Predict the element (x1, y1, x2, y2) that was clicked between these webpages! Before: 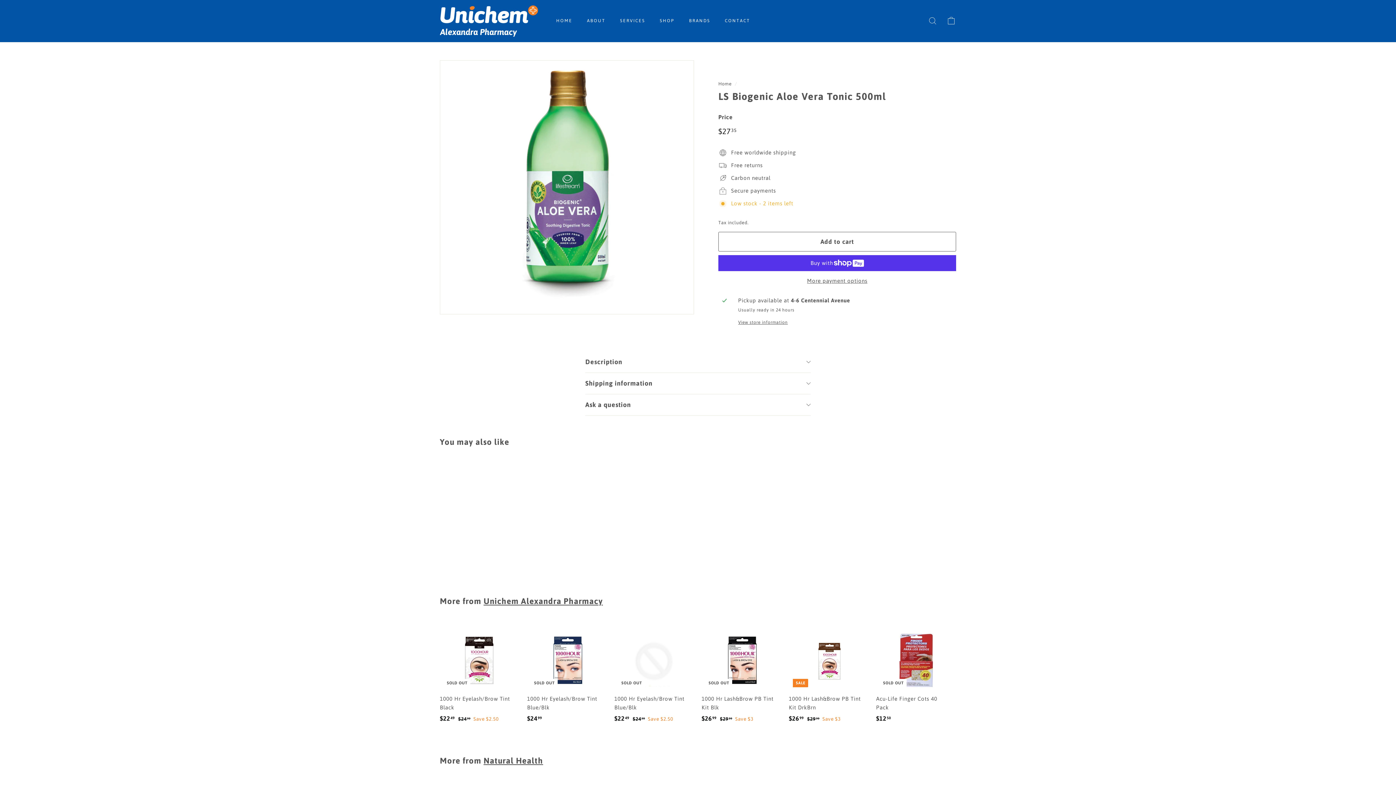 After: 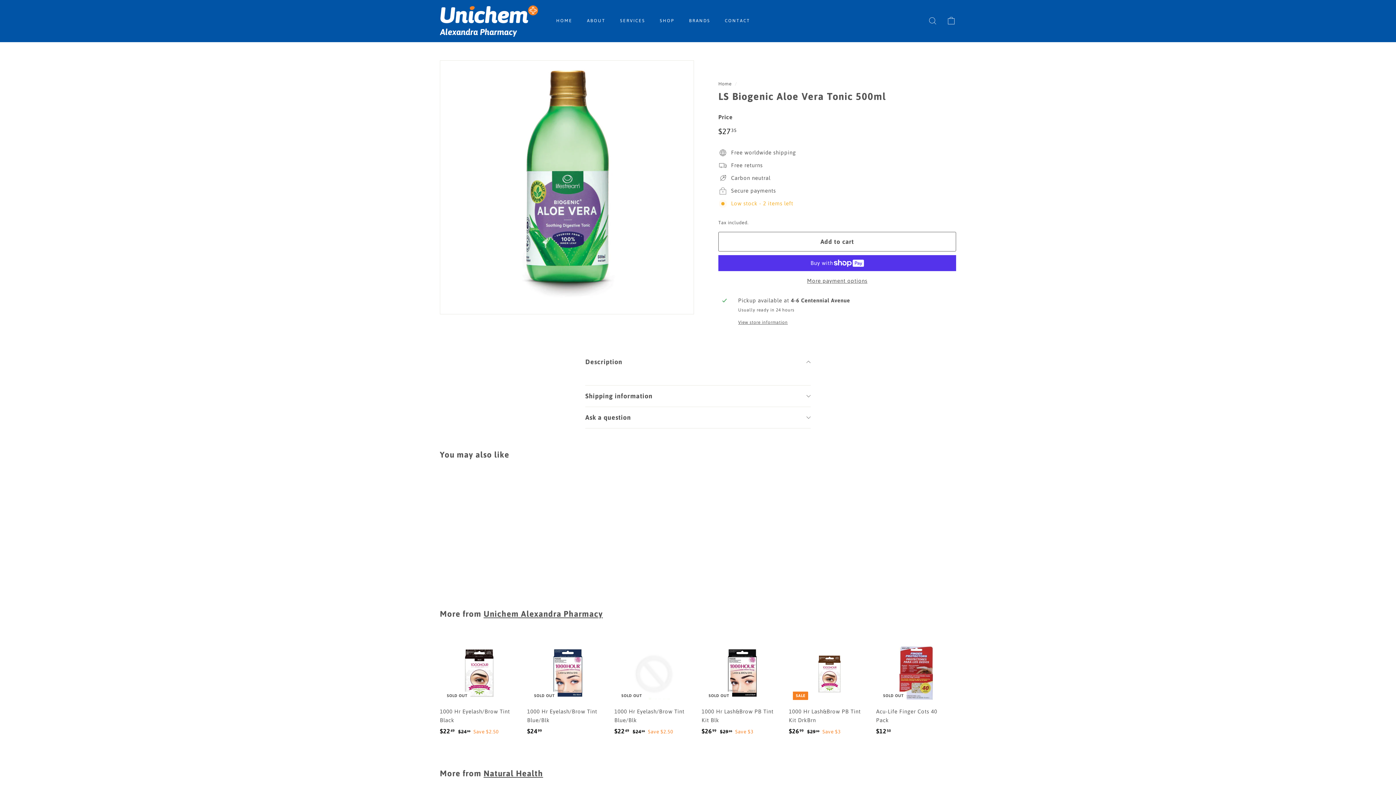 Action: label: Description bbox: (585, 351, 810, 372)